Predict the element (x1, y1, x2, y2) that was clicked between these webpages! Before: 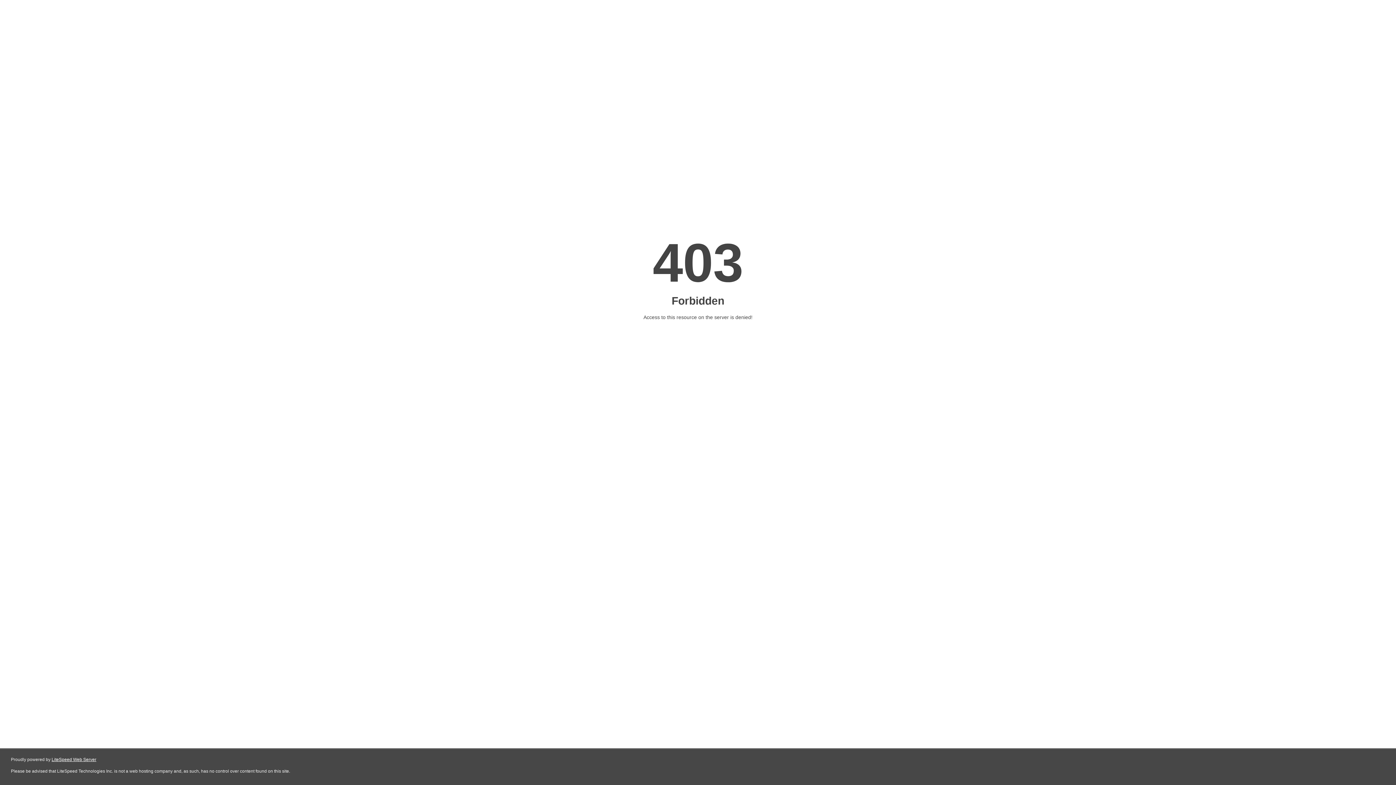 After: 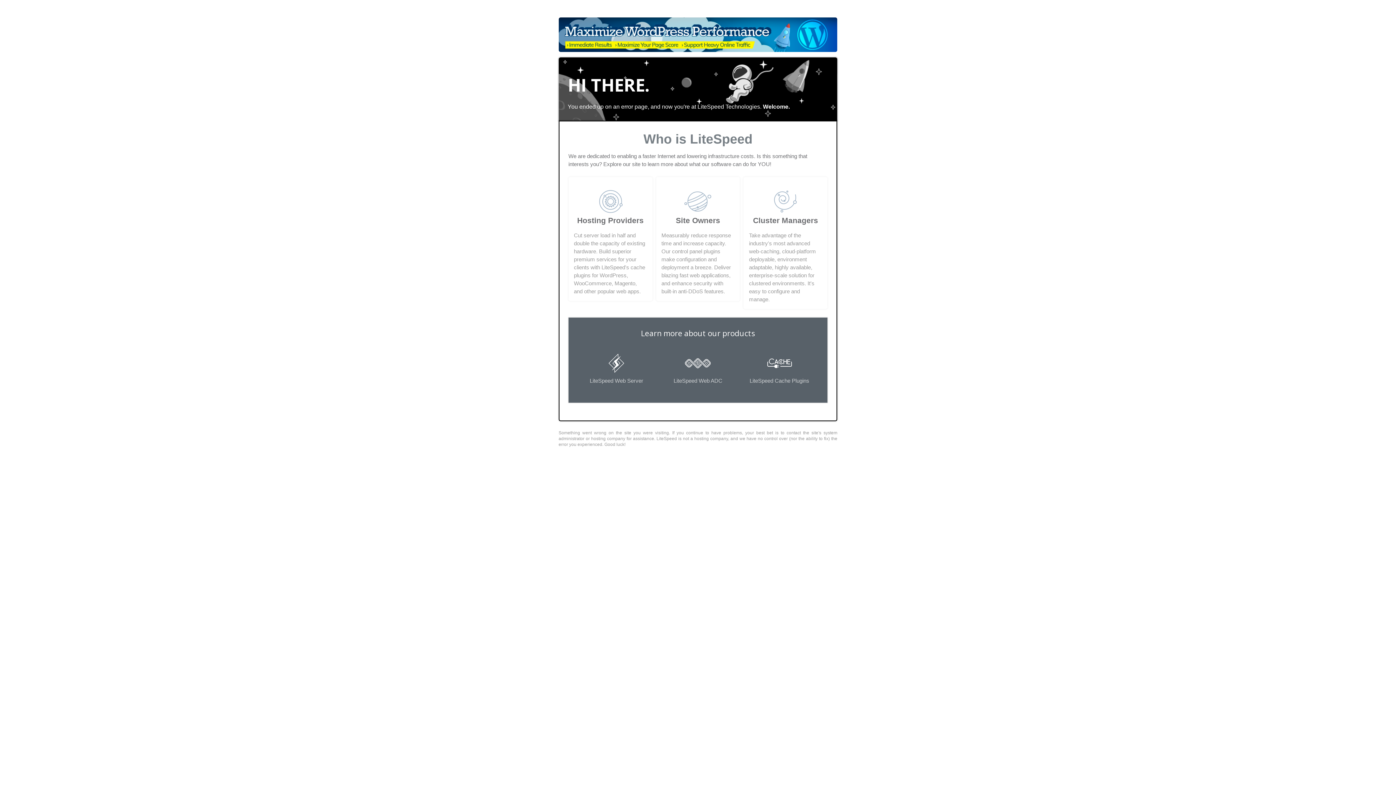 Action: label: LiteSpeed Web Server bbox: (51, 757, 96, 762)